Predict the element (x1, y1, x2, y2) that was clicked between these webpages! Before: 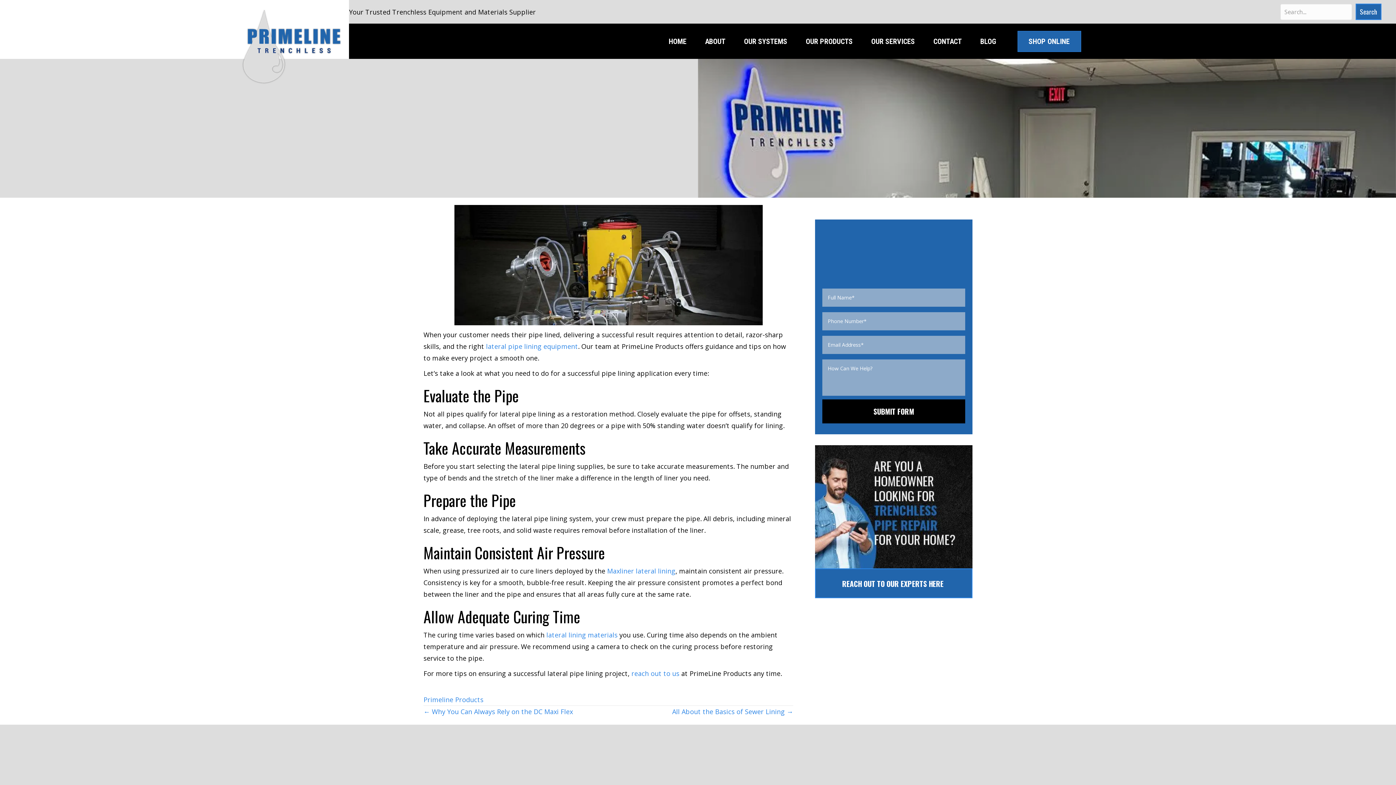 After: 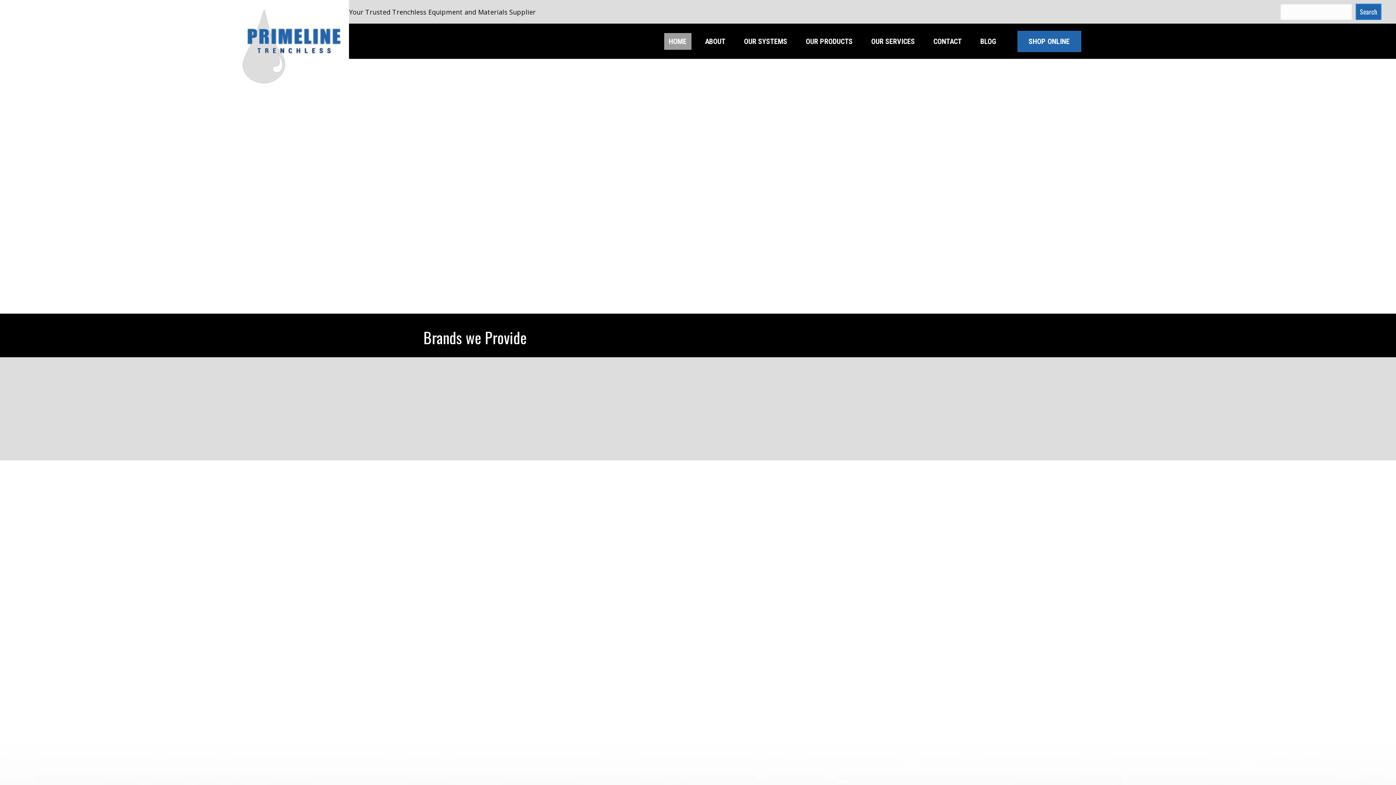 Action: label: HOME bbox: (664, 32, 691, 49)